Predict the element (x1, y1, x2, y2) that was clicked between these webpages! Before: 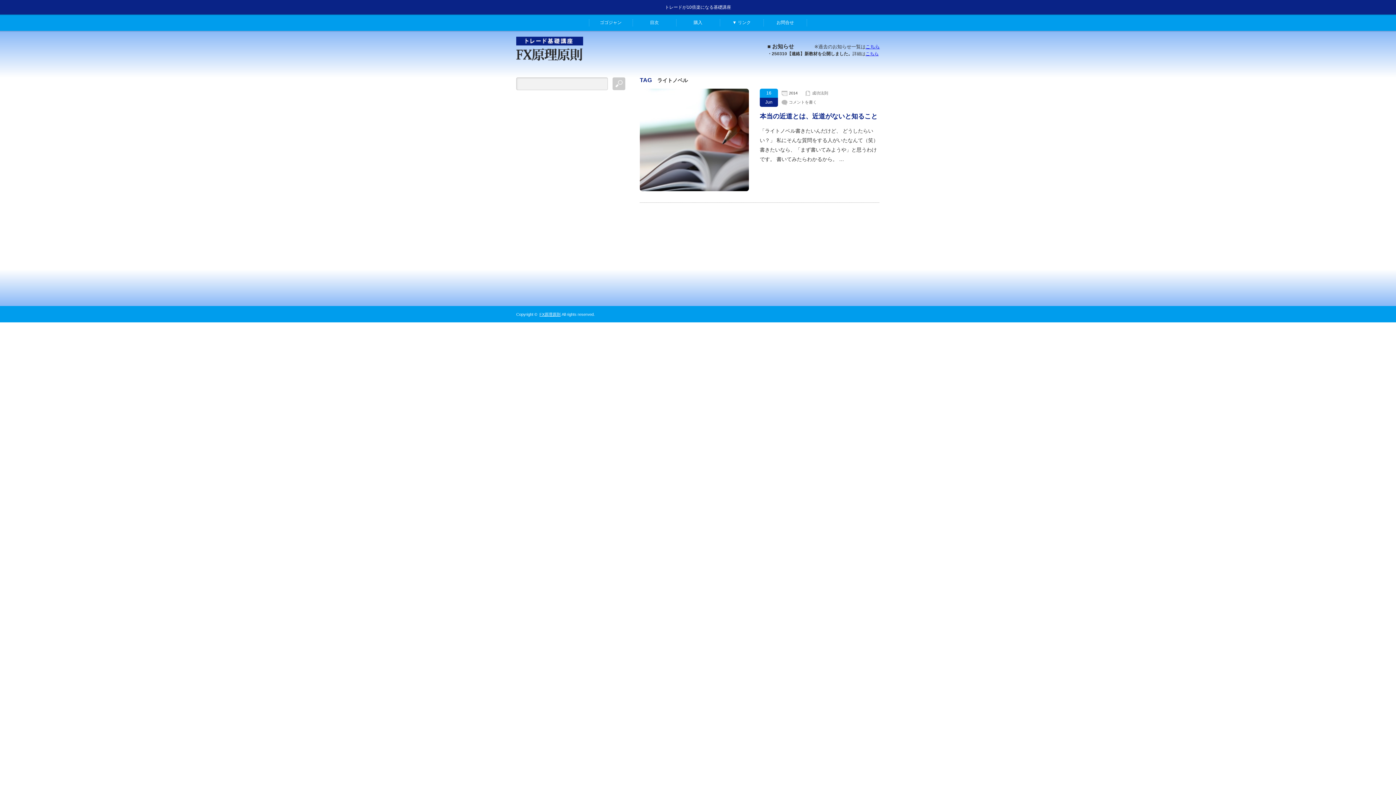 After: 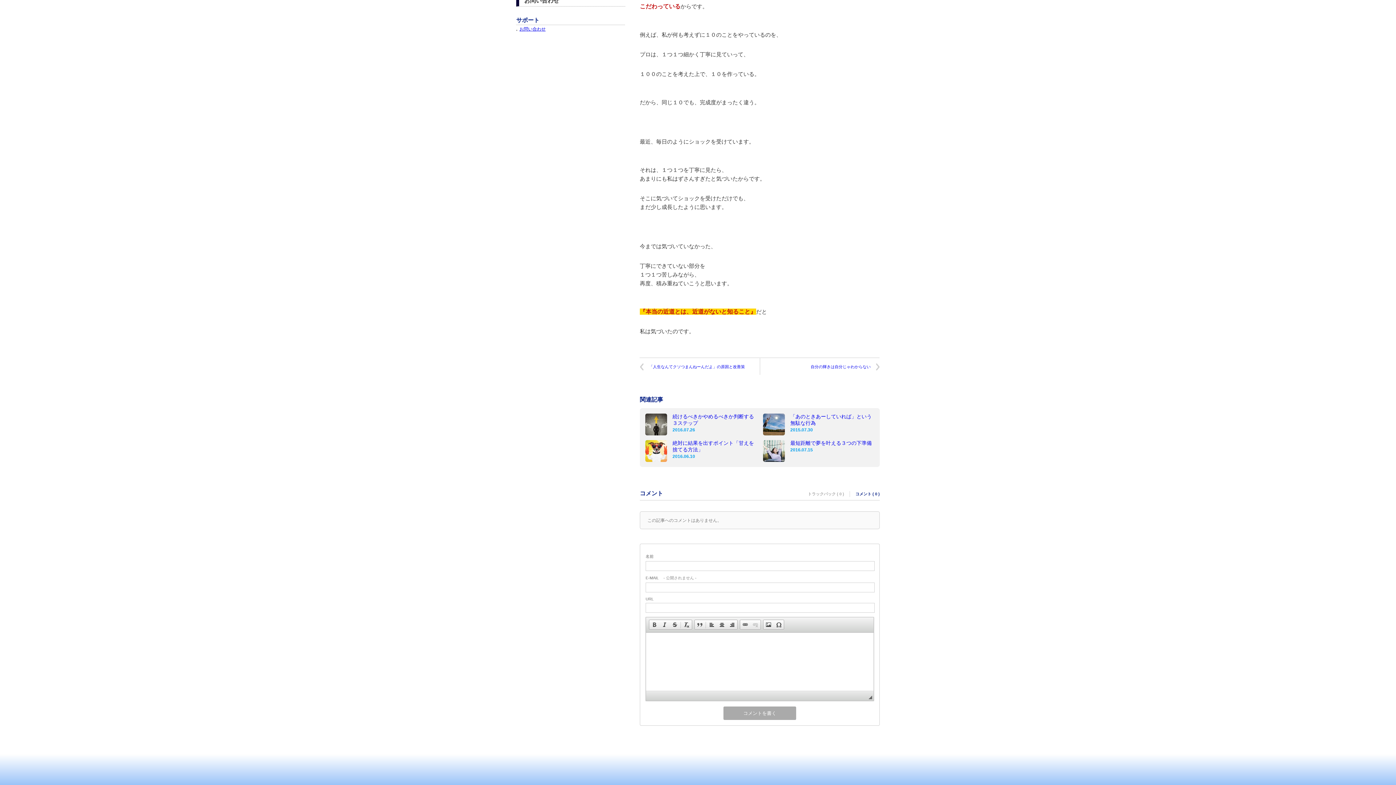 Action: label: コメントを書く bbox: (789, 100, 817, 104)